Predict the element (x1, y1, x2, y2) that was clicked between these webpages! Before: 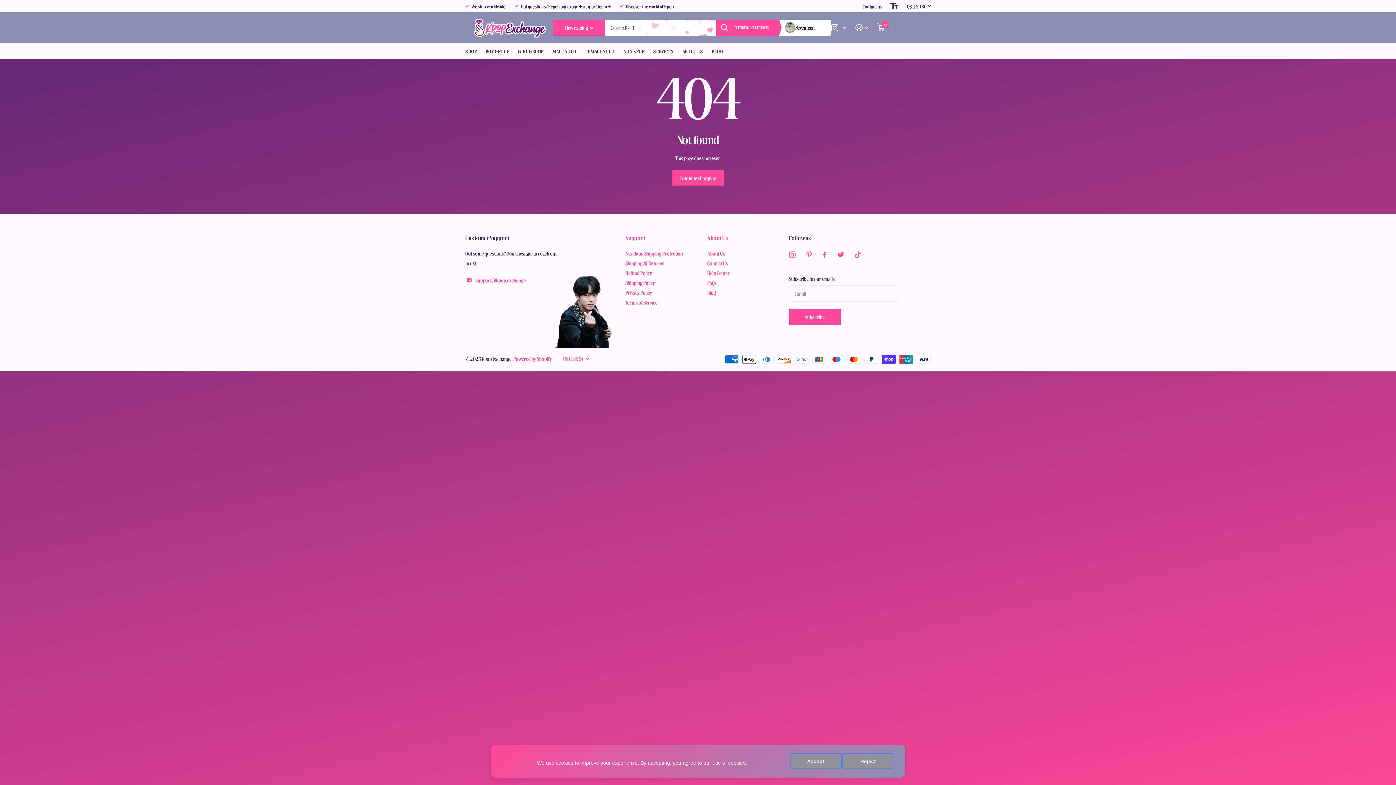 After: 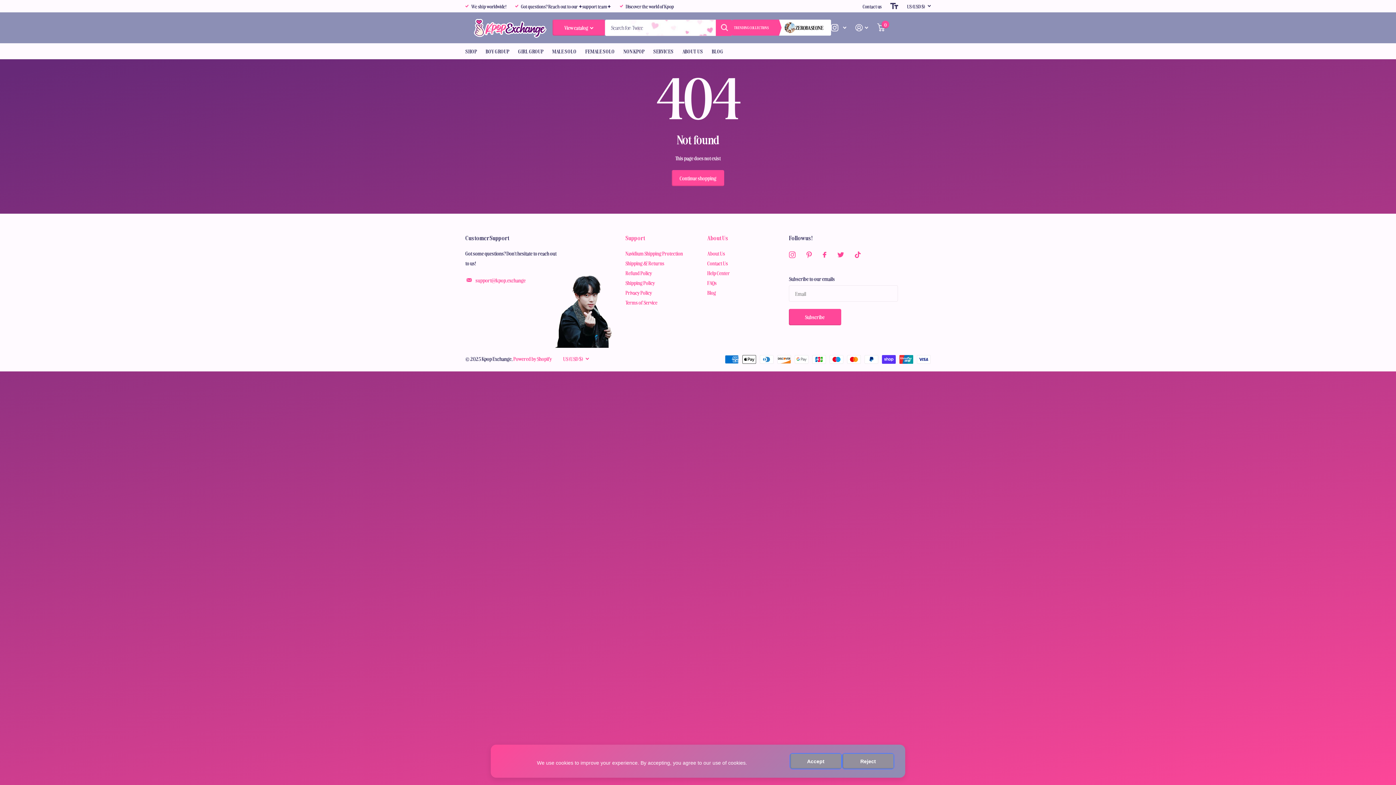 Action: bbox: (862, 1, 881, 10) label: Contact us